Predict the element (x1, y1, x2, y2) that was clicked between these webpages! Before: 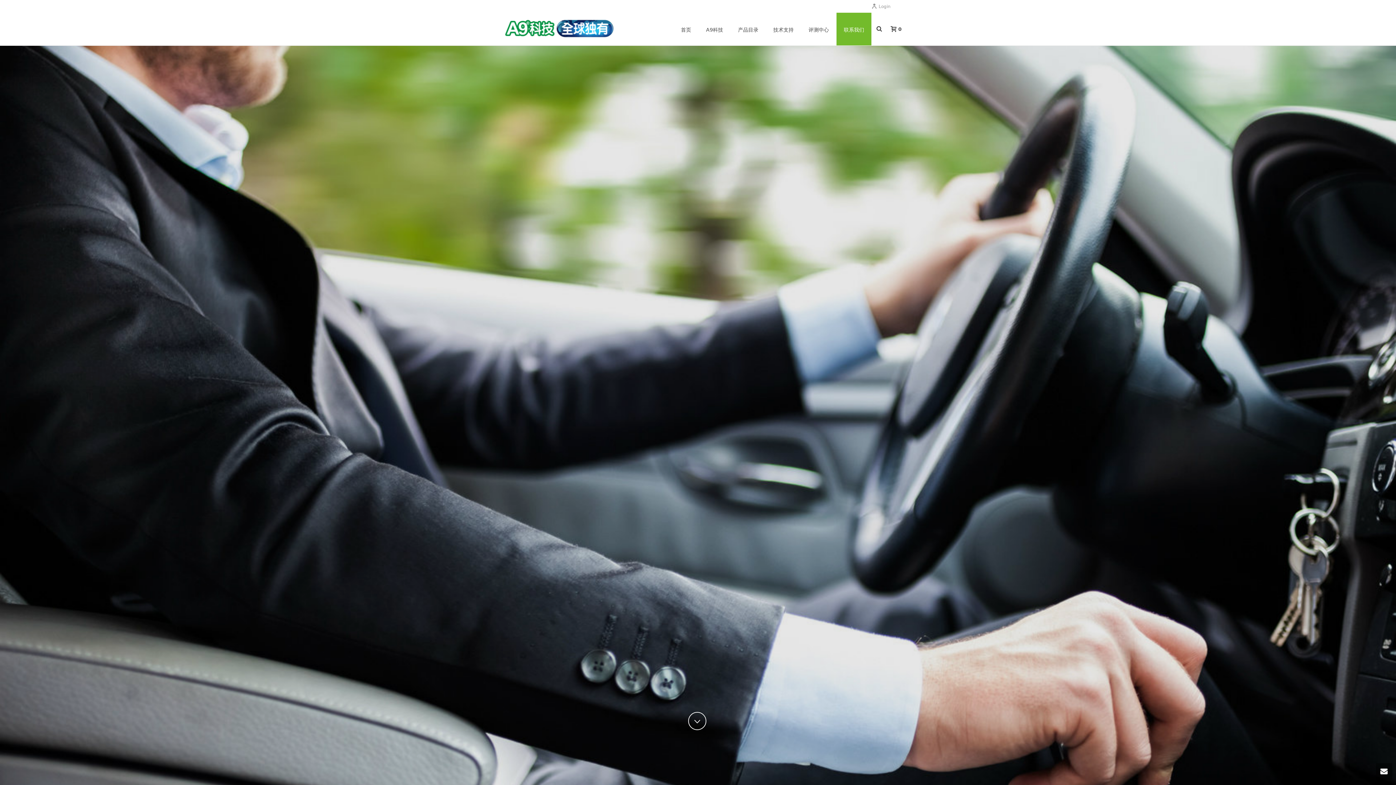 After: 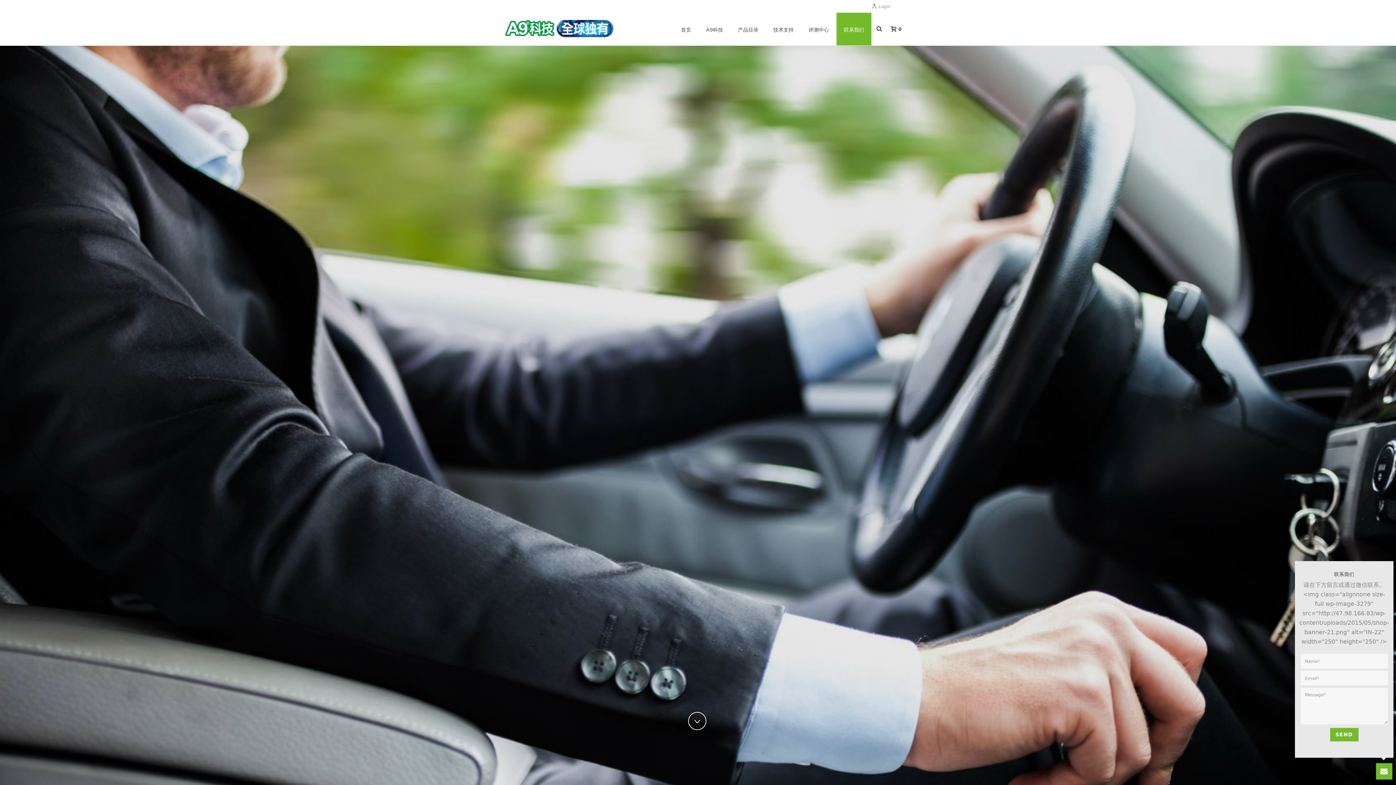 Action: bbox: (1376, 763, 1392, 780)